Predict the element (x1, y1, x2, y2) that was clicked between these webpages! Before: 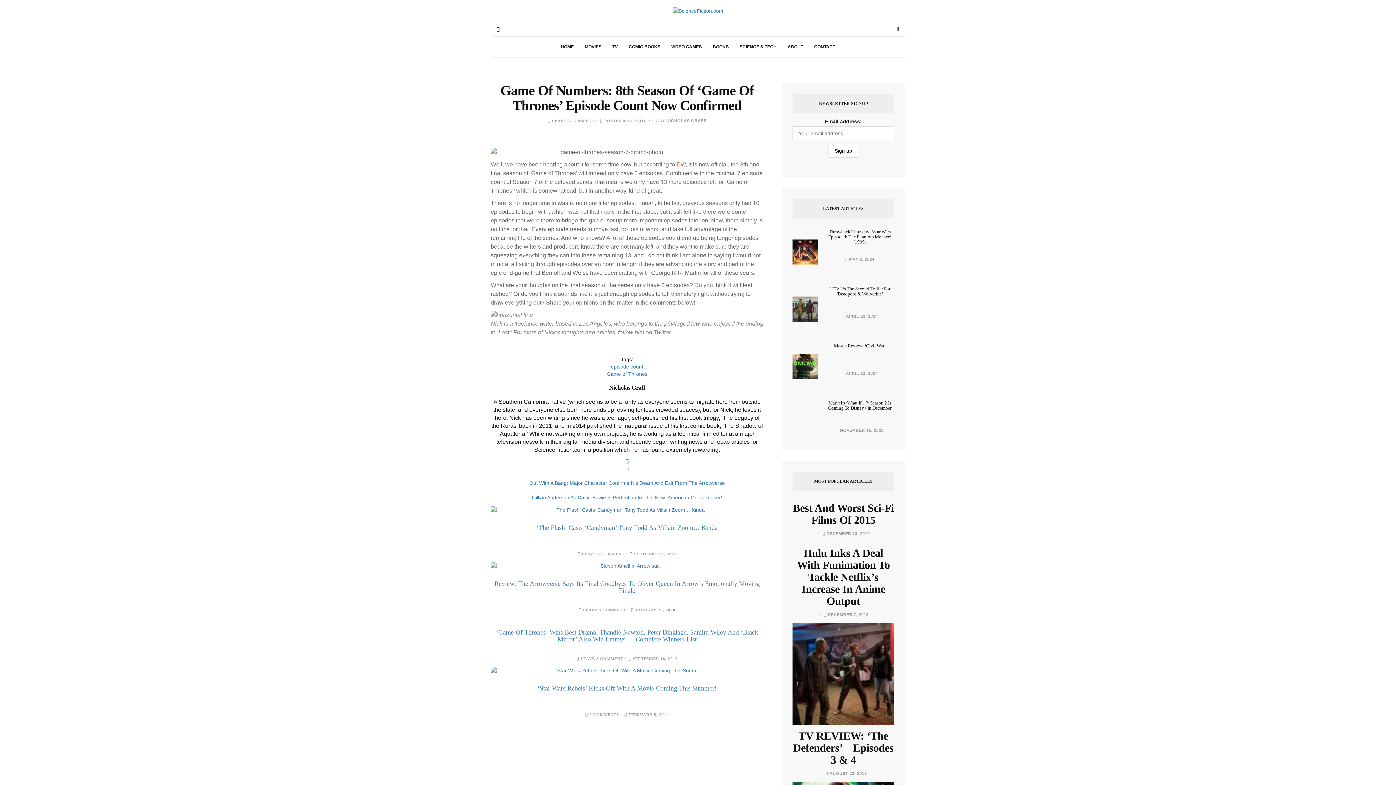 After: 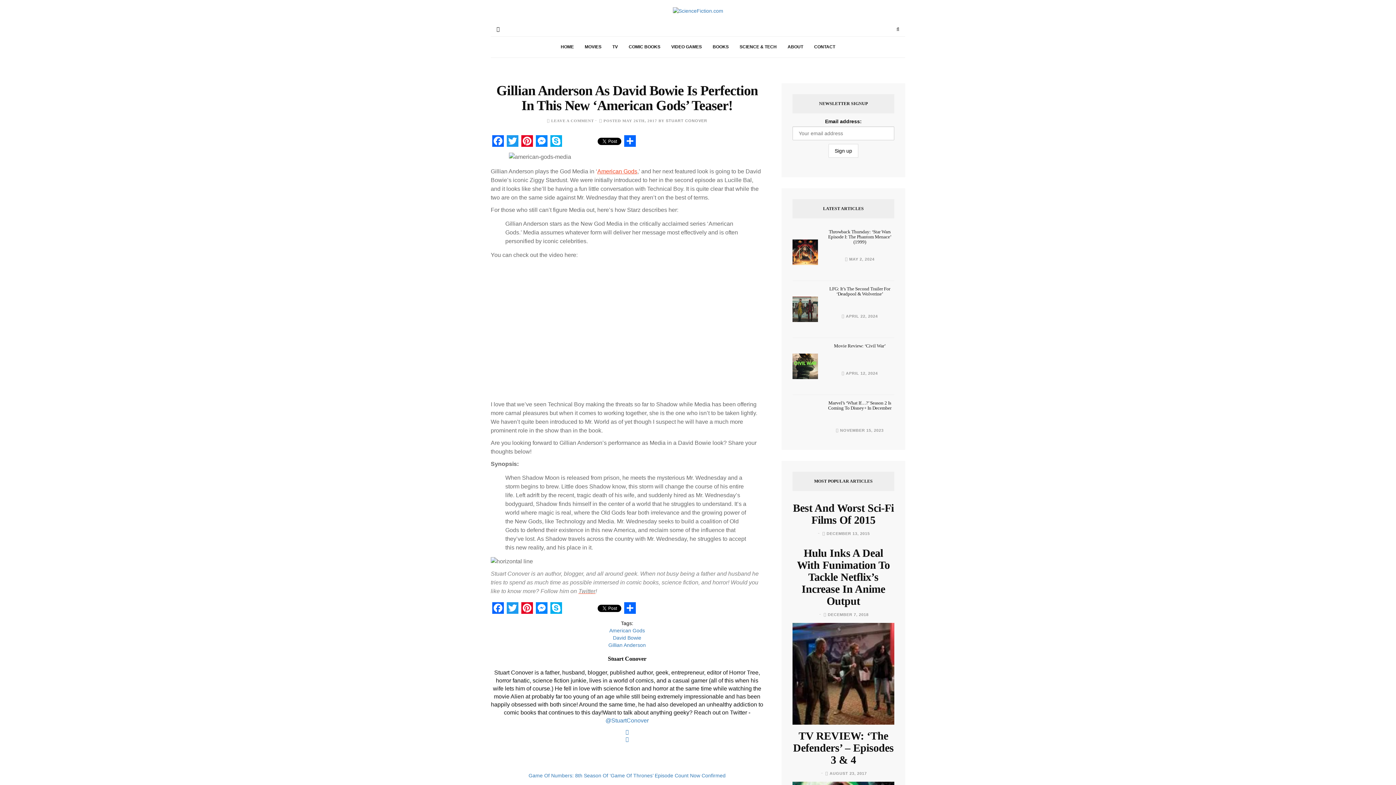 Action: bbox: (532, 494, 722, 500) label: Gillian Anderson As David Bowie Is Perfection In This New ‘American Gods’ Teaser!